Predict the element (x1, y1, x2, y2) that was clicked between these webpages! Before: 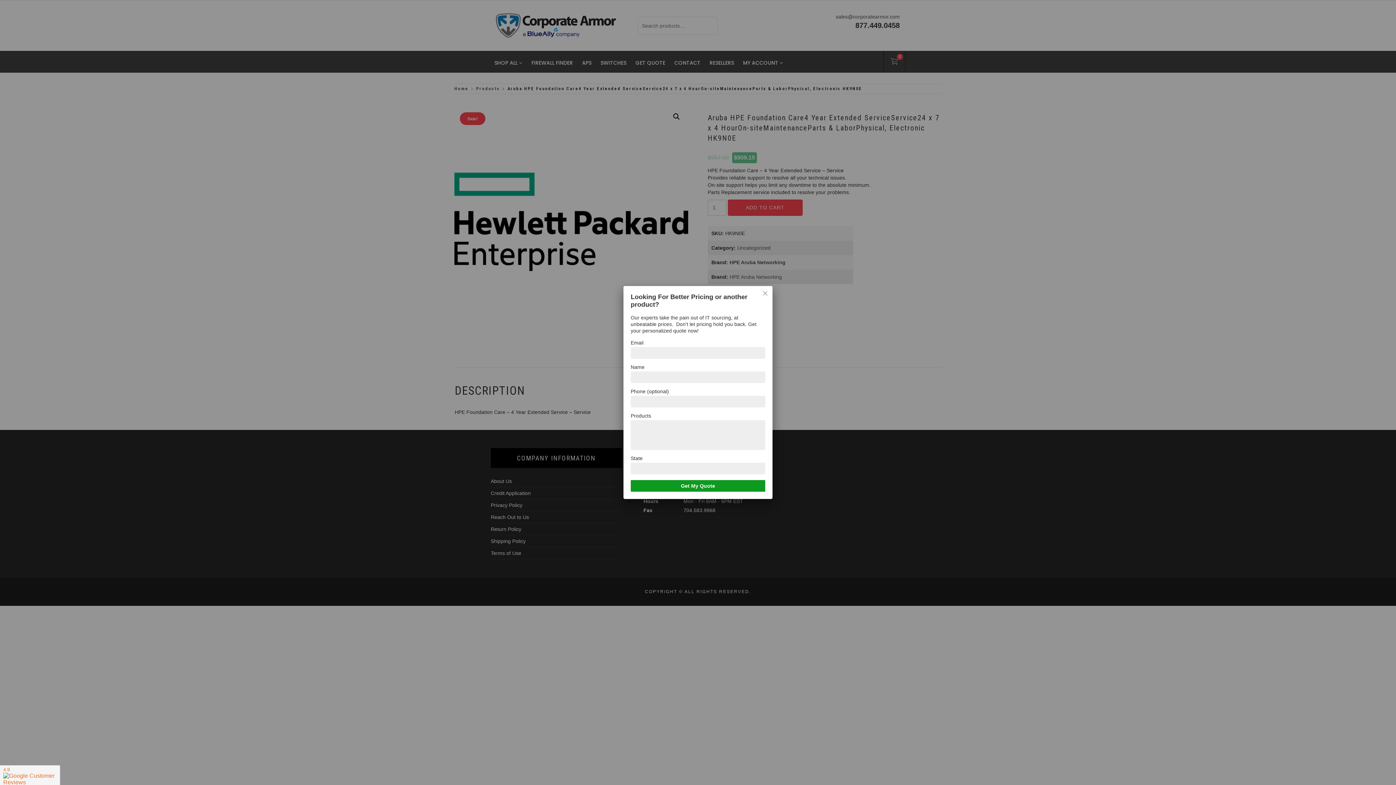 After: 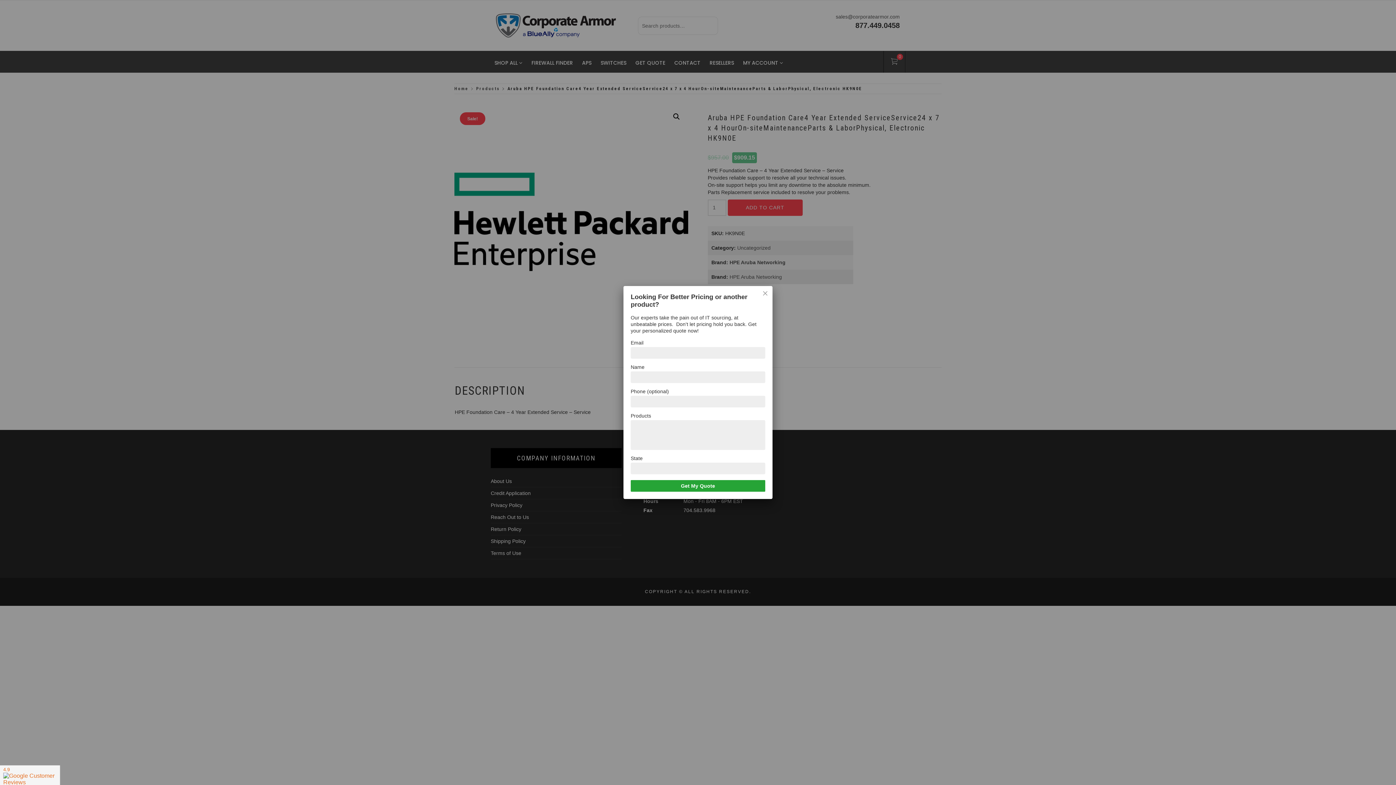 Action: bbox: (630, 480, 765, 492) label: Get My Quote